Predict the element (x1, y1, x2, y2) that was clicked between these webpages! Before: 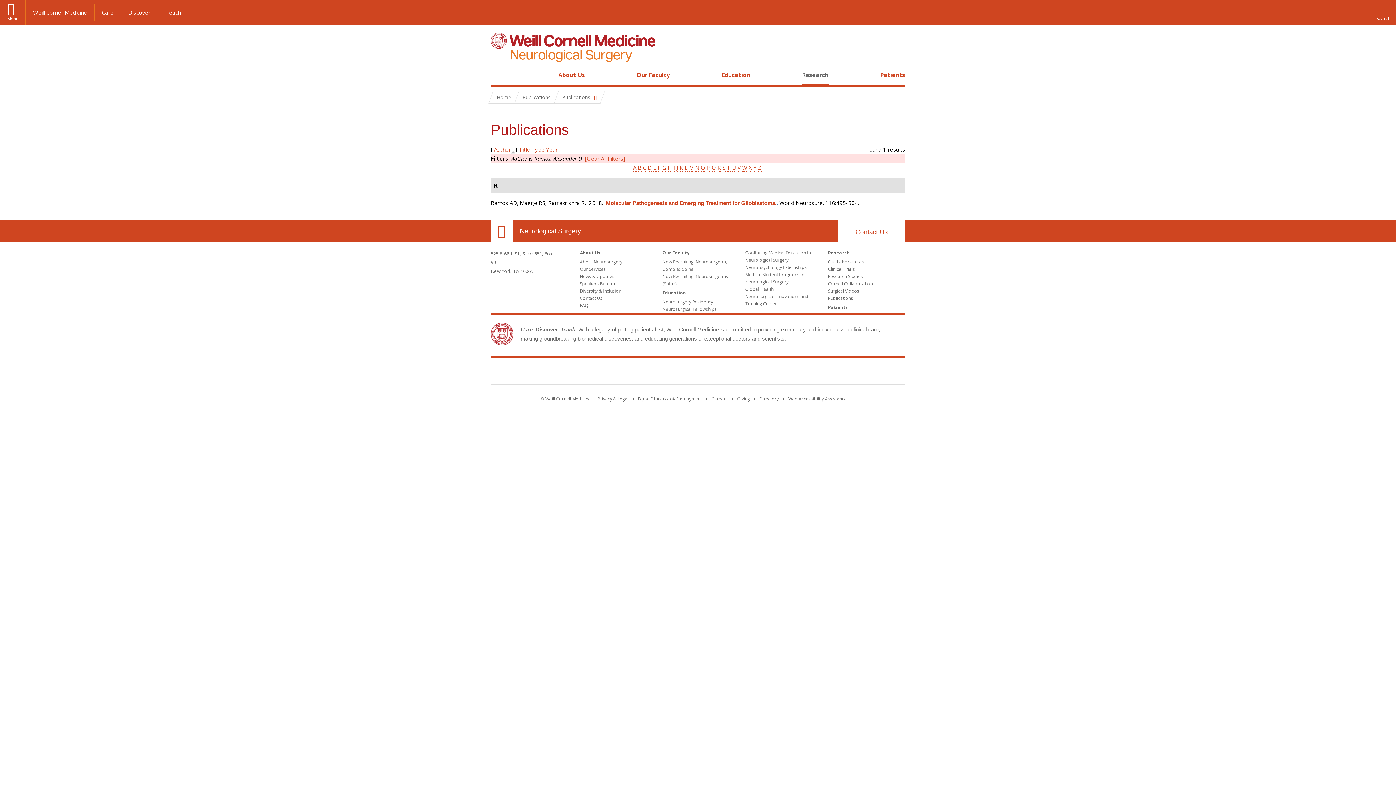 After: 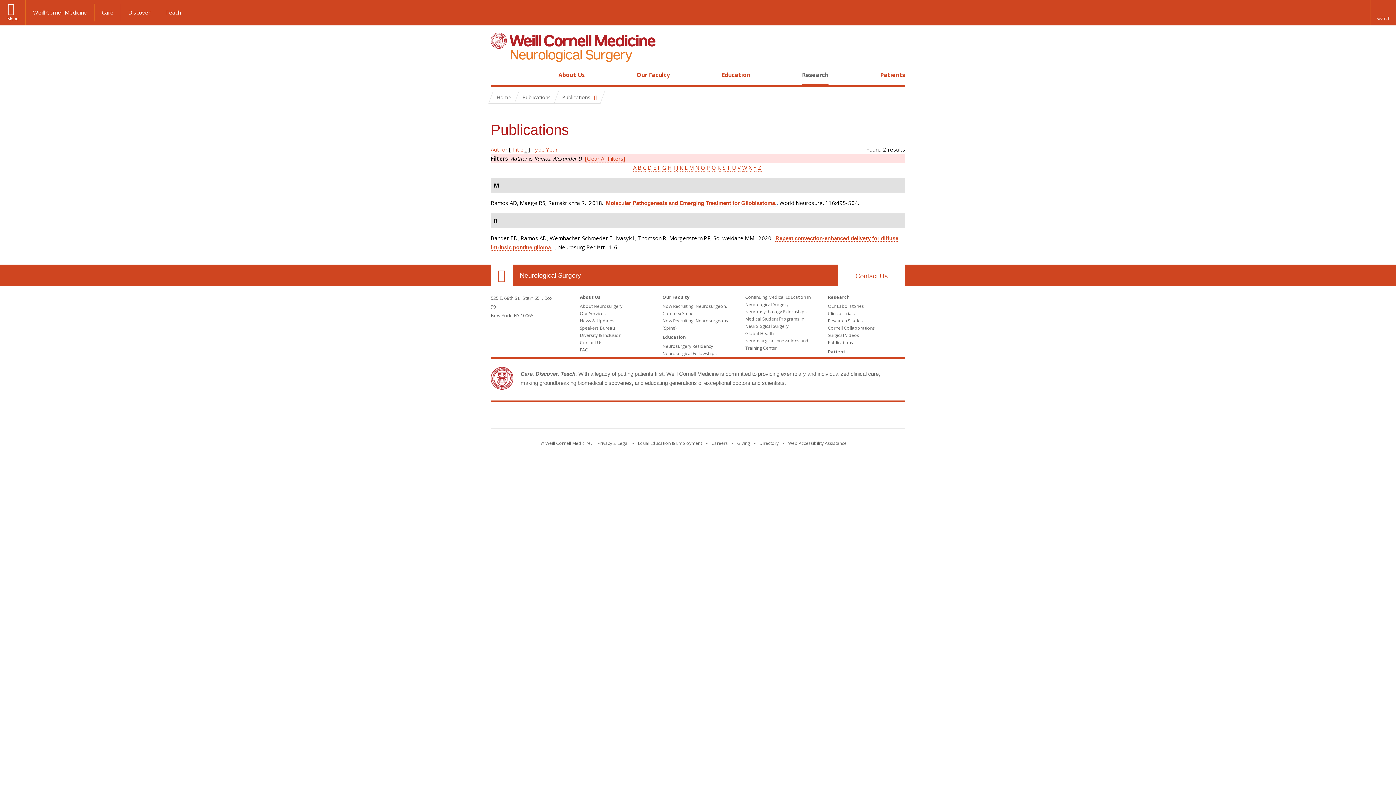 Action: label: Title bbox: (518, 145, 530, 153)